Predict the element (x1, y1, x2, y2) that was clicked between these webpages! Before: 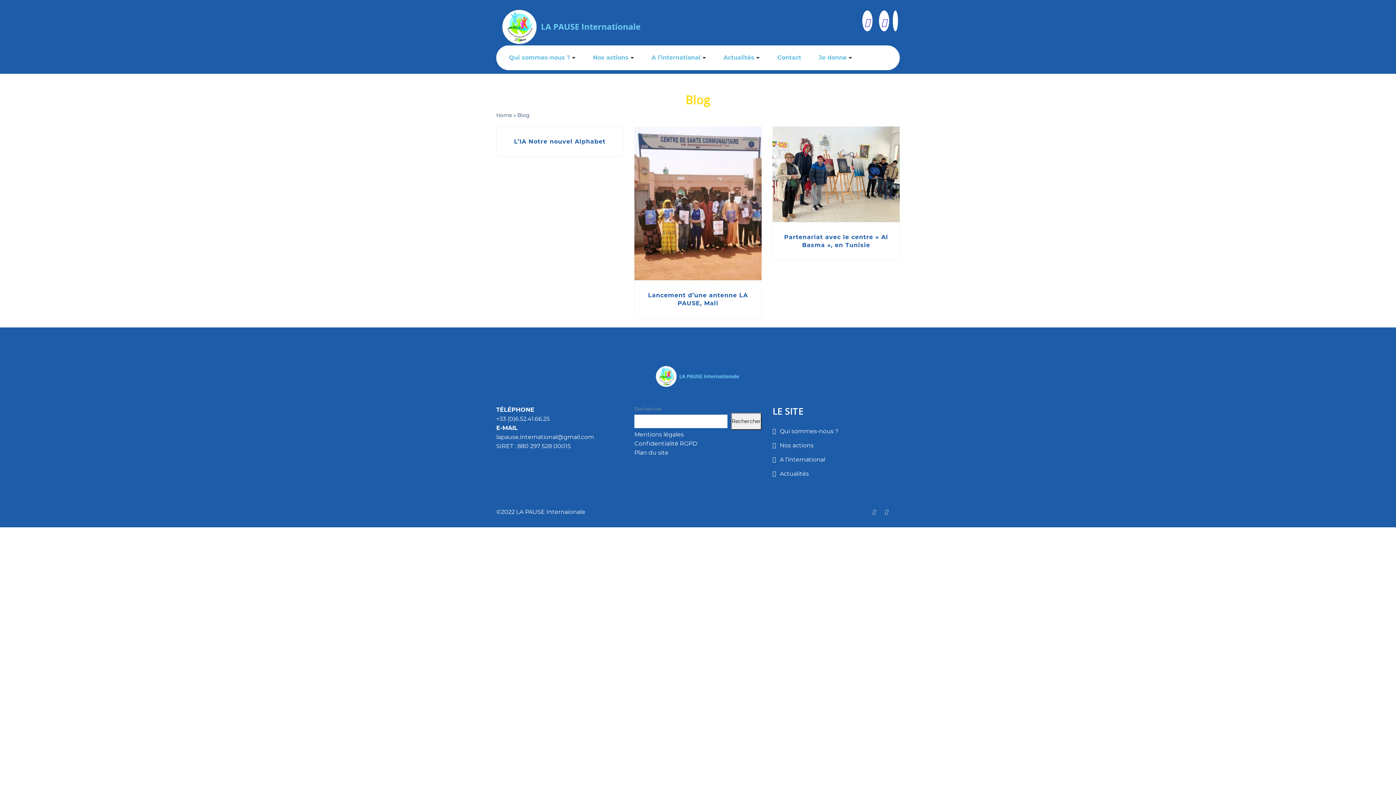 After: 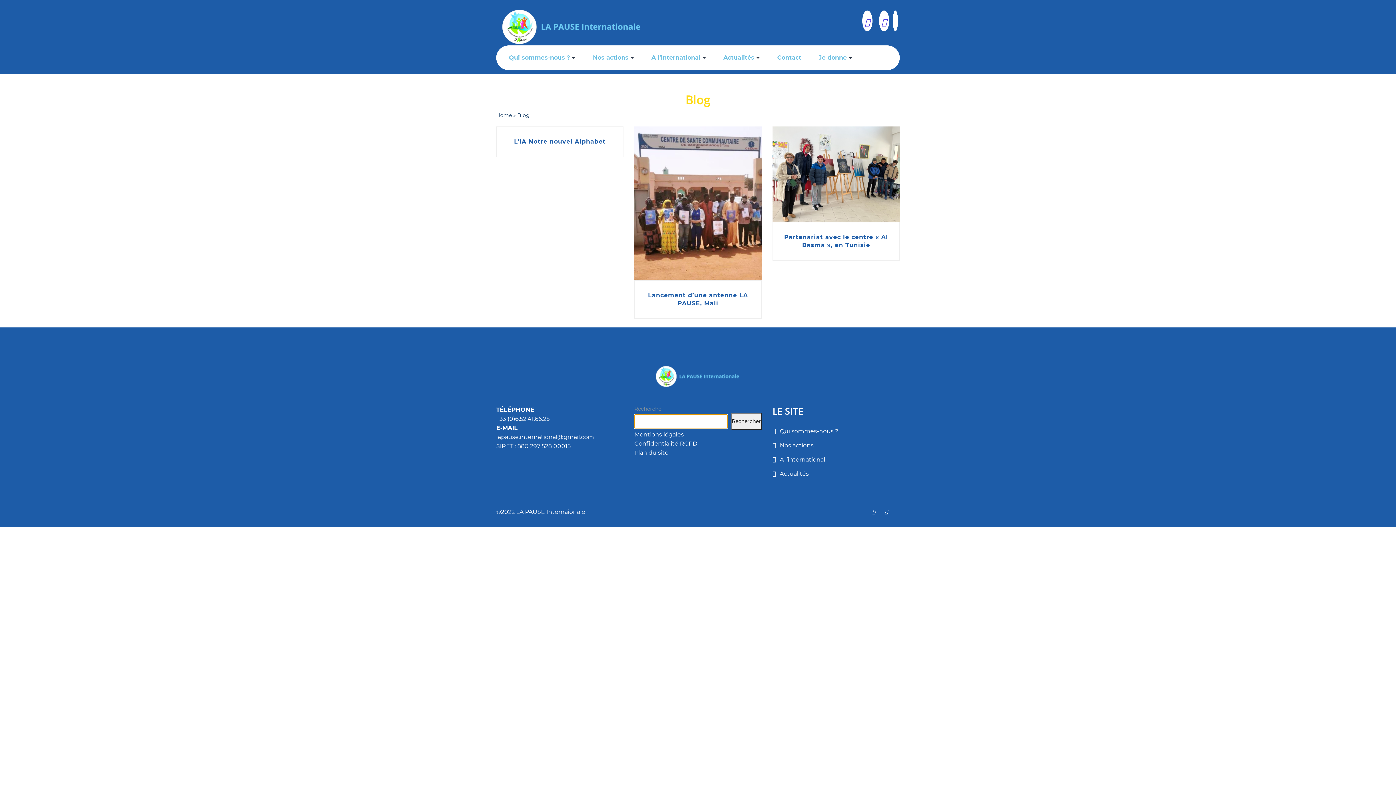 Action: bbox: (731, 413, 761, 430) label: Rechercher